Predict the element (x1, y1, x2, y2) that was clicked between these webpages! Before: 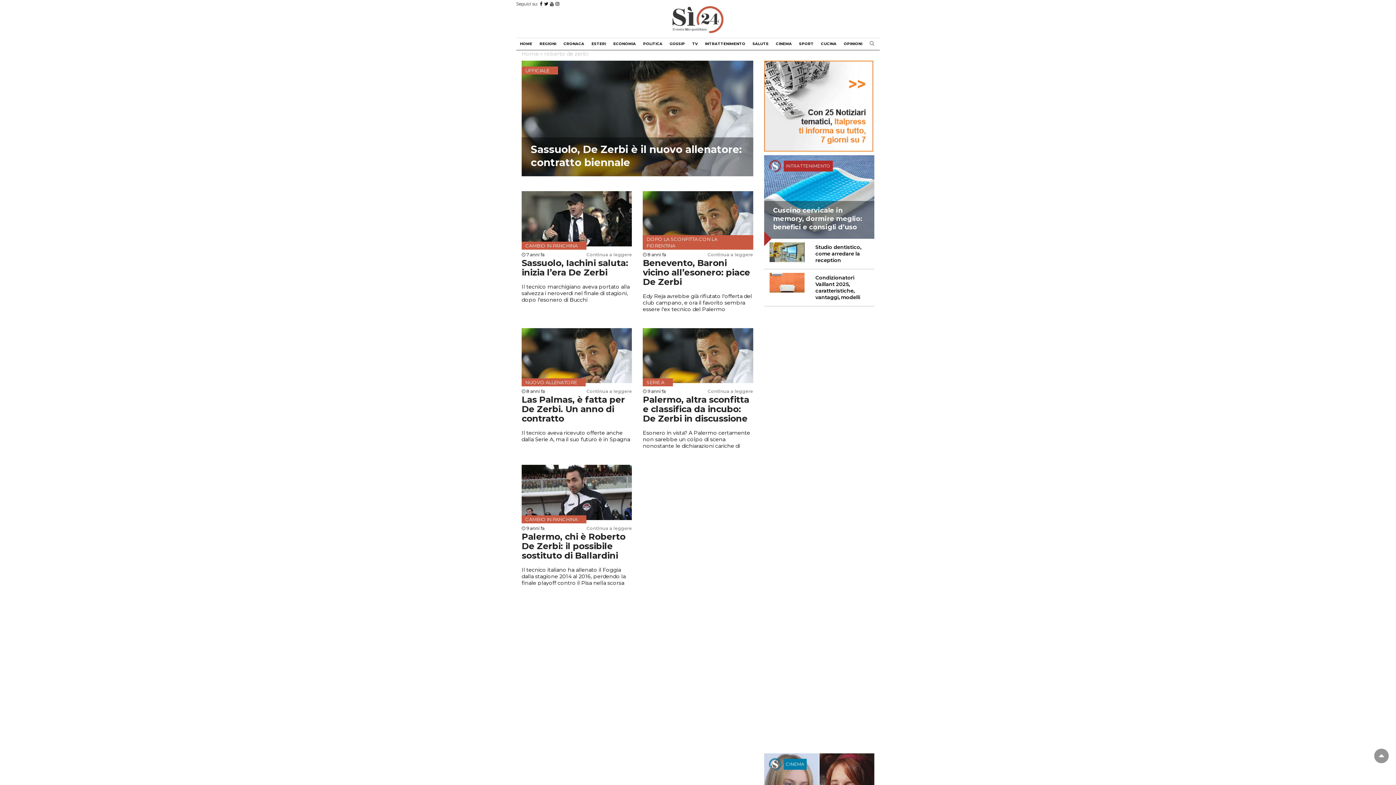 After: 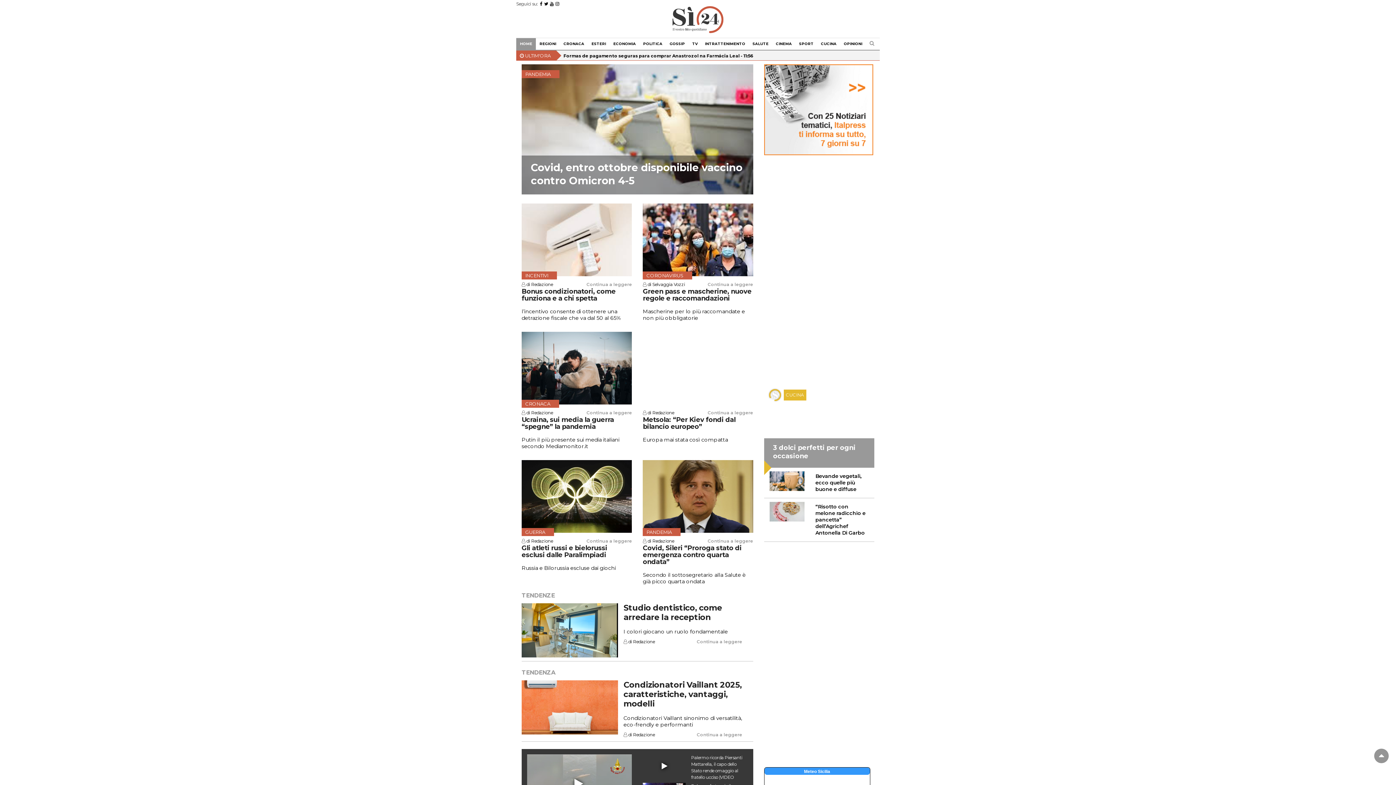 Action: label: HOME bbox: (516, 38, 536, 49)